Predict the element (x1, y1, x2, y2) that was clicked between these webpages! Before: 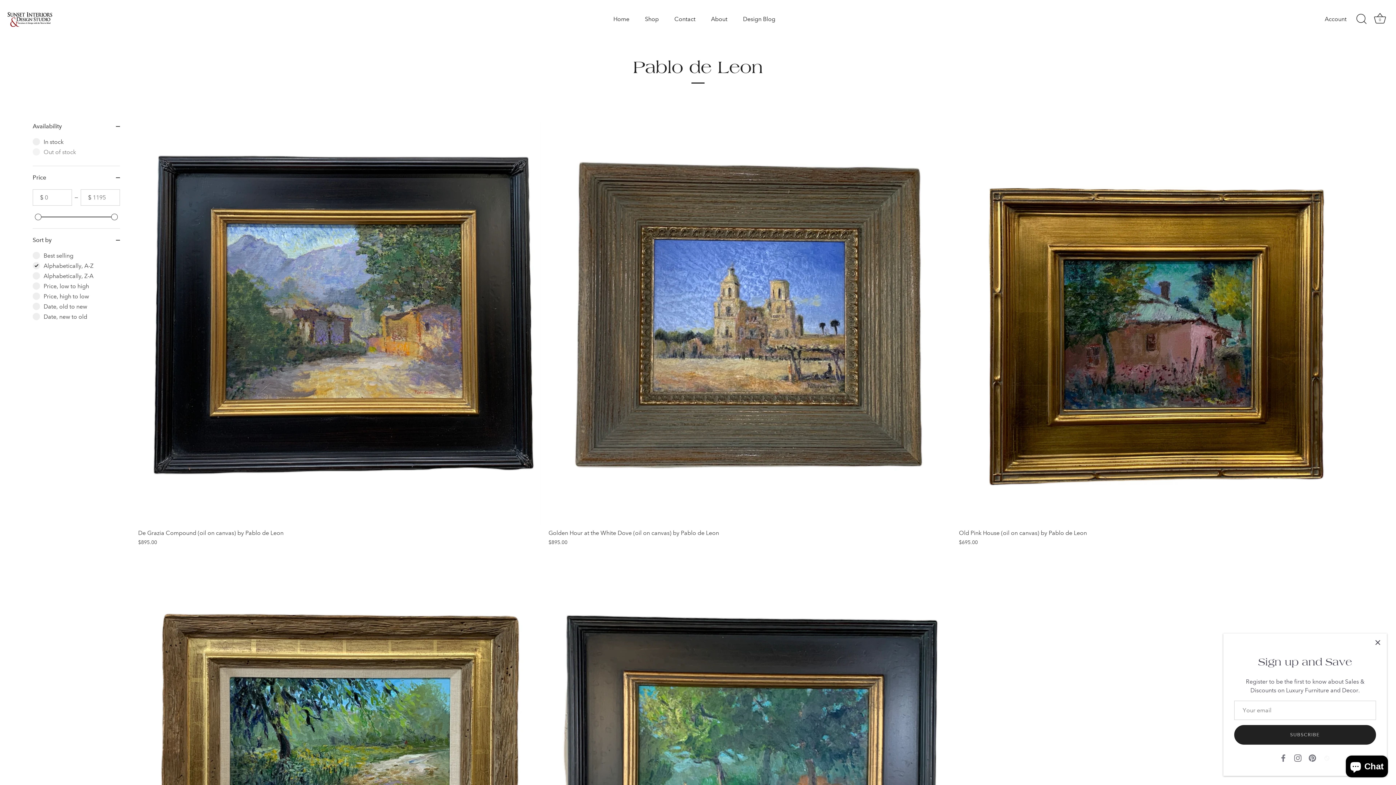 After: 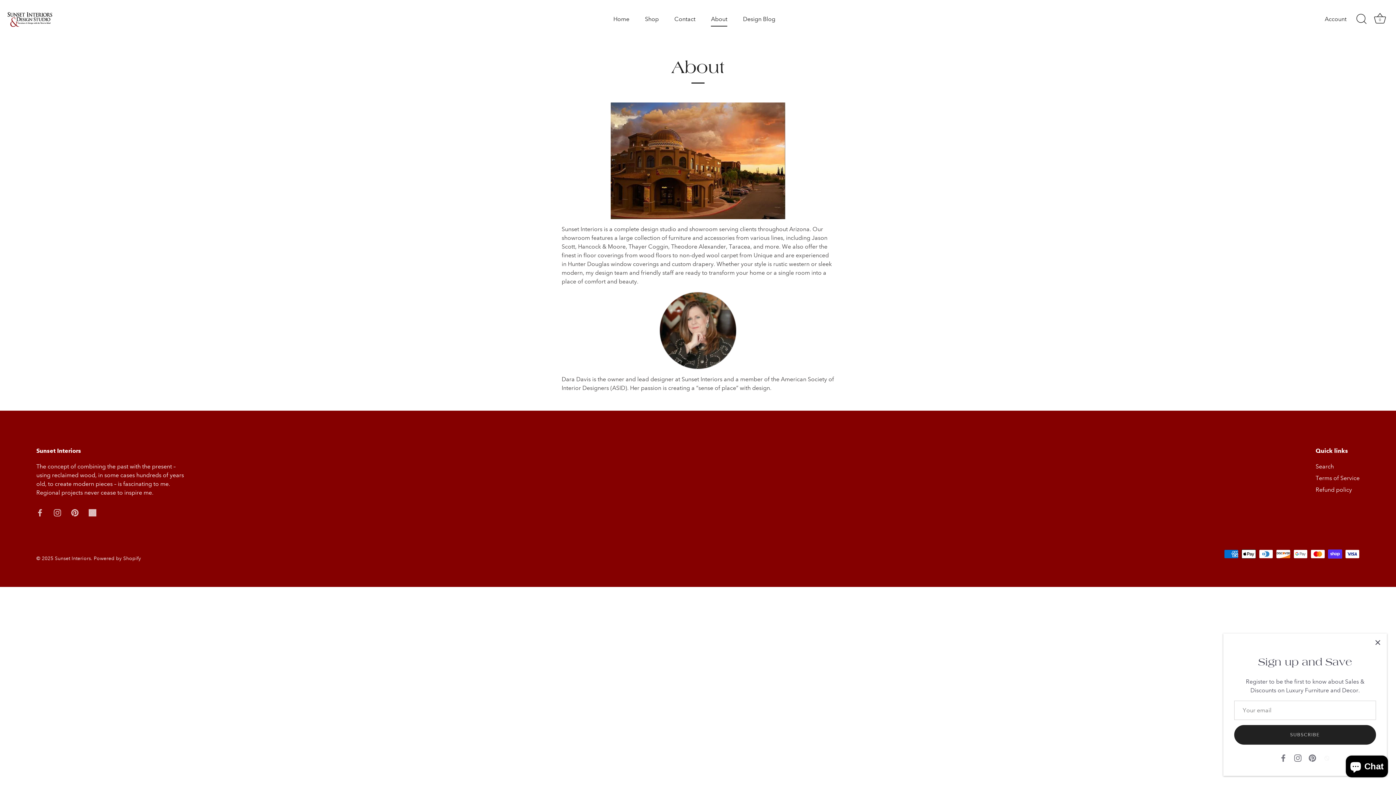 Action: label: About bbox: (704, 11, 734, 26)